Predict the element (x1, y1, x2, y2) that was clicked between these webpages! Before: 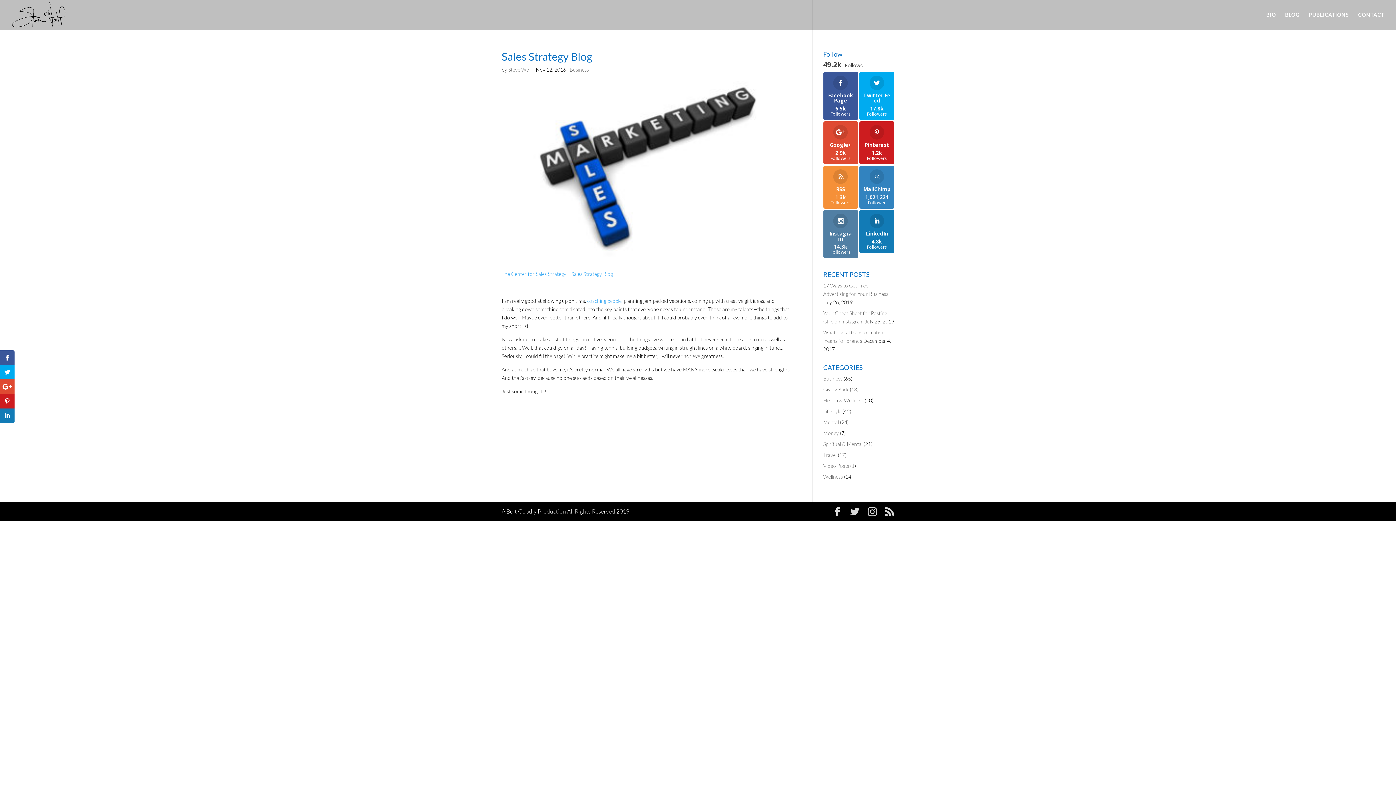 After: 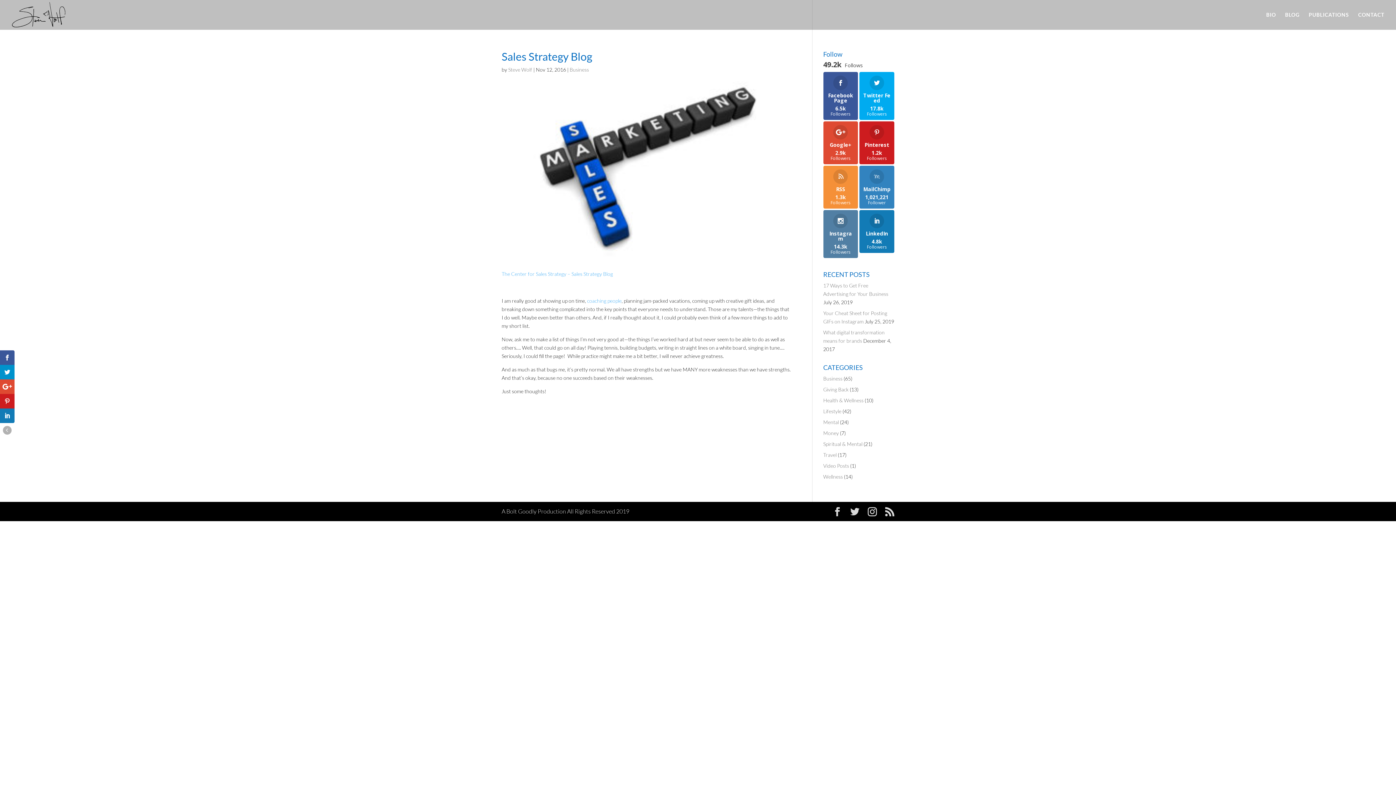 Action: bbox: (0, 365, 14, 379)